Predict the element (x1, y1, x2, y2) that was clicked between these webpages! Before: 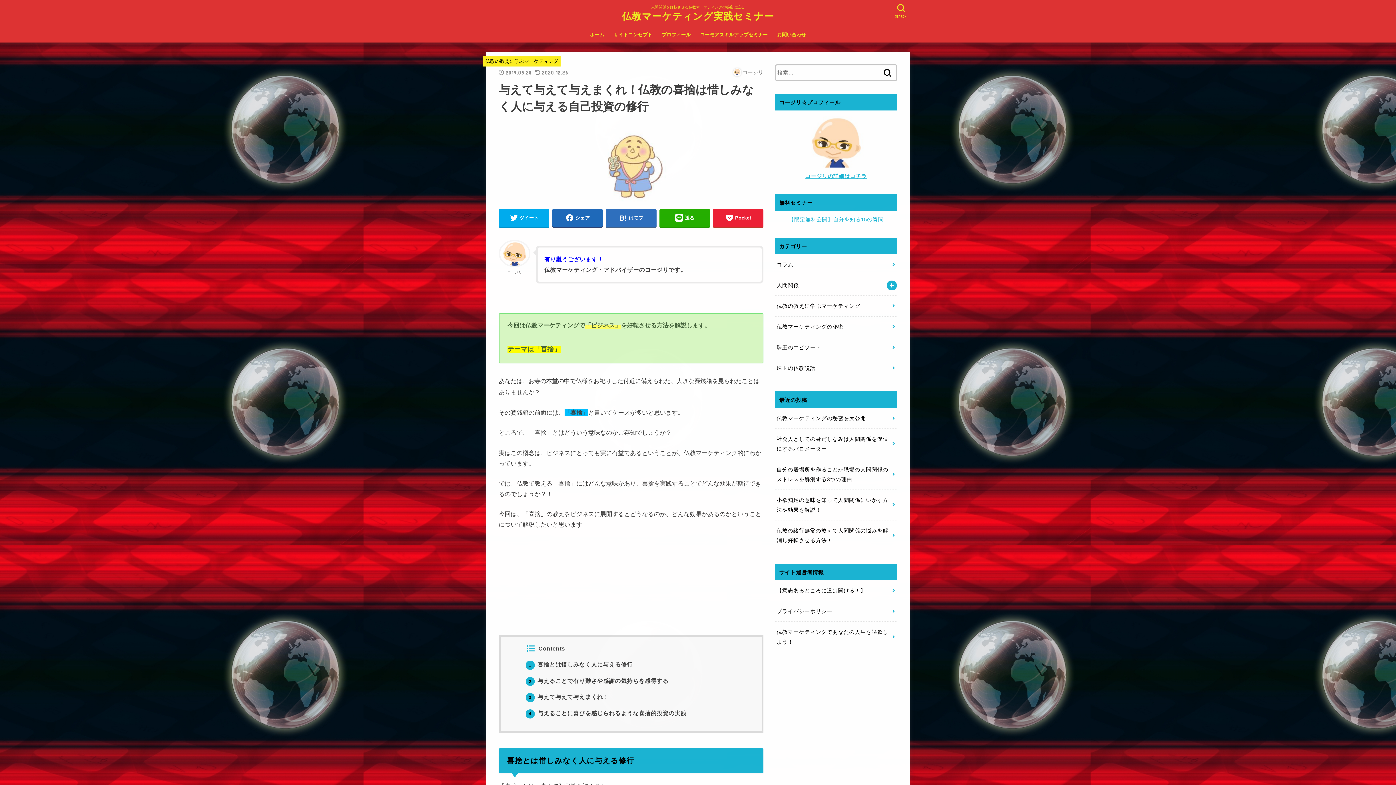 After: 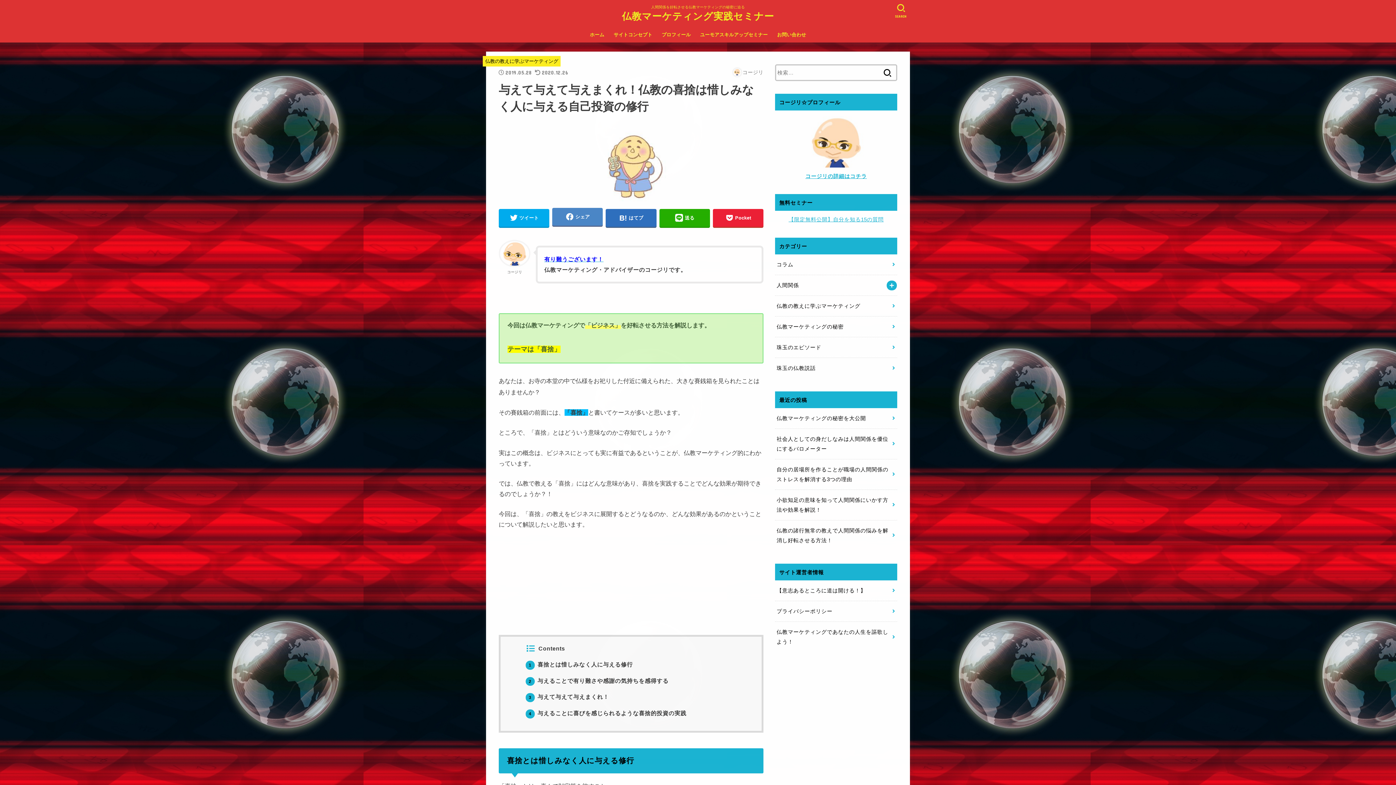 Action: label: シェア bbox: (552, 209, 603, 226)